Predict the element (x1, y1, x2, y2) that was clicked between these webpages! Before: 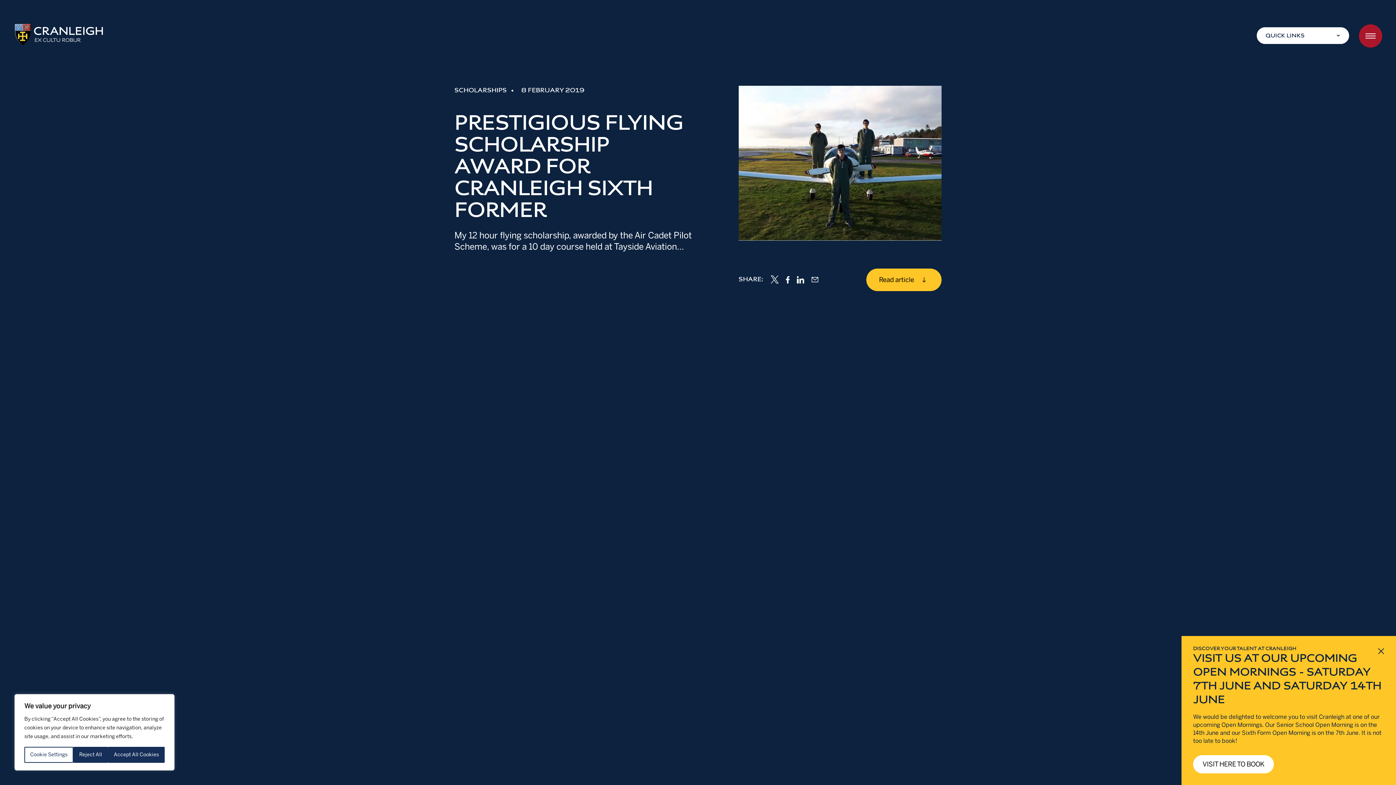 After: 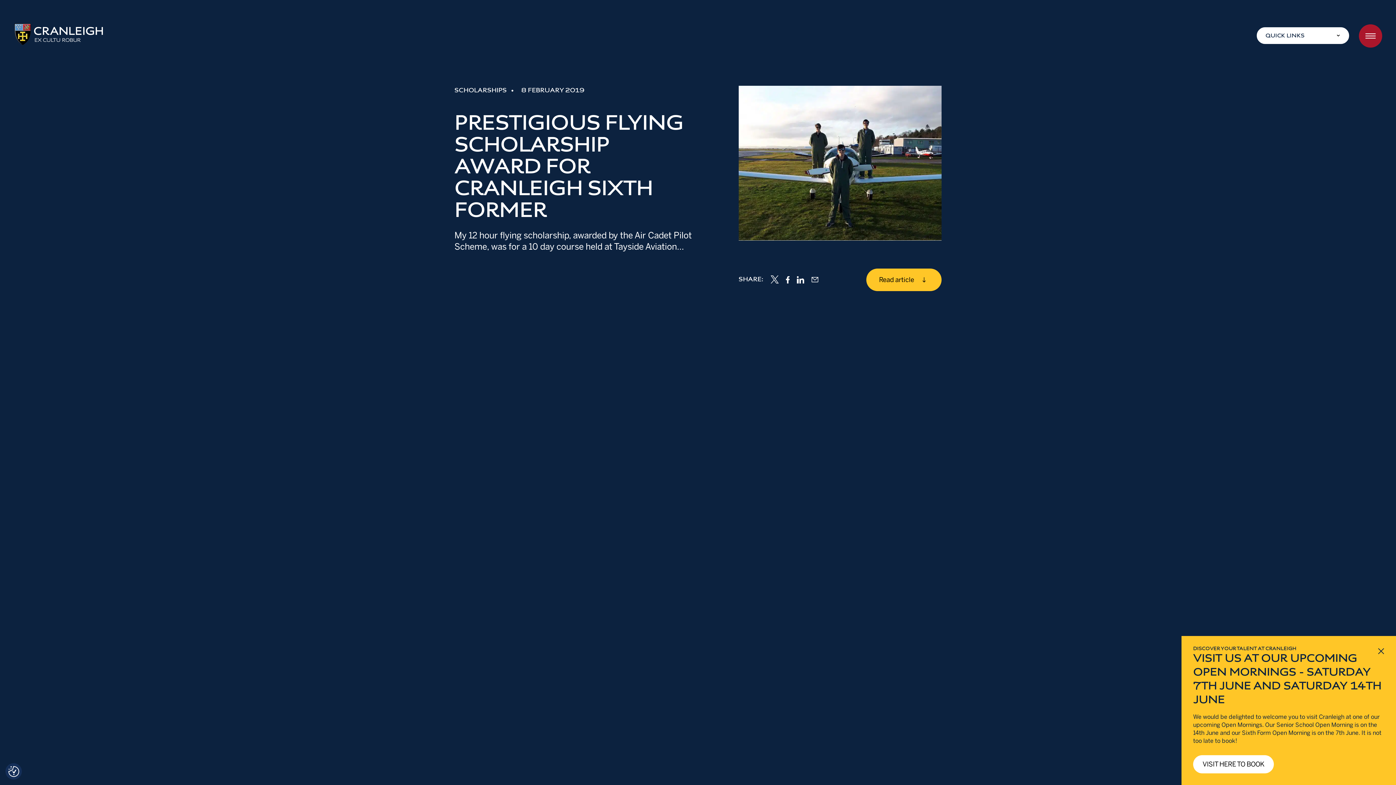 Action: bbox: (108, 747, 164, 763) label: Accept All Cookies